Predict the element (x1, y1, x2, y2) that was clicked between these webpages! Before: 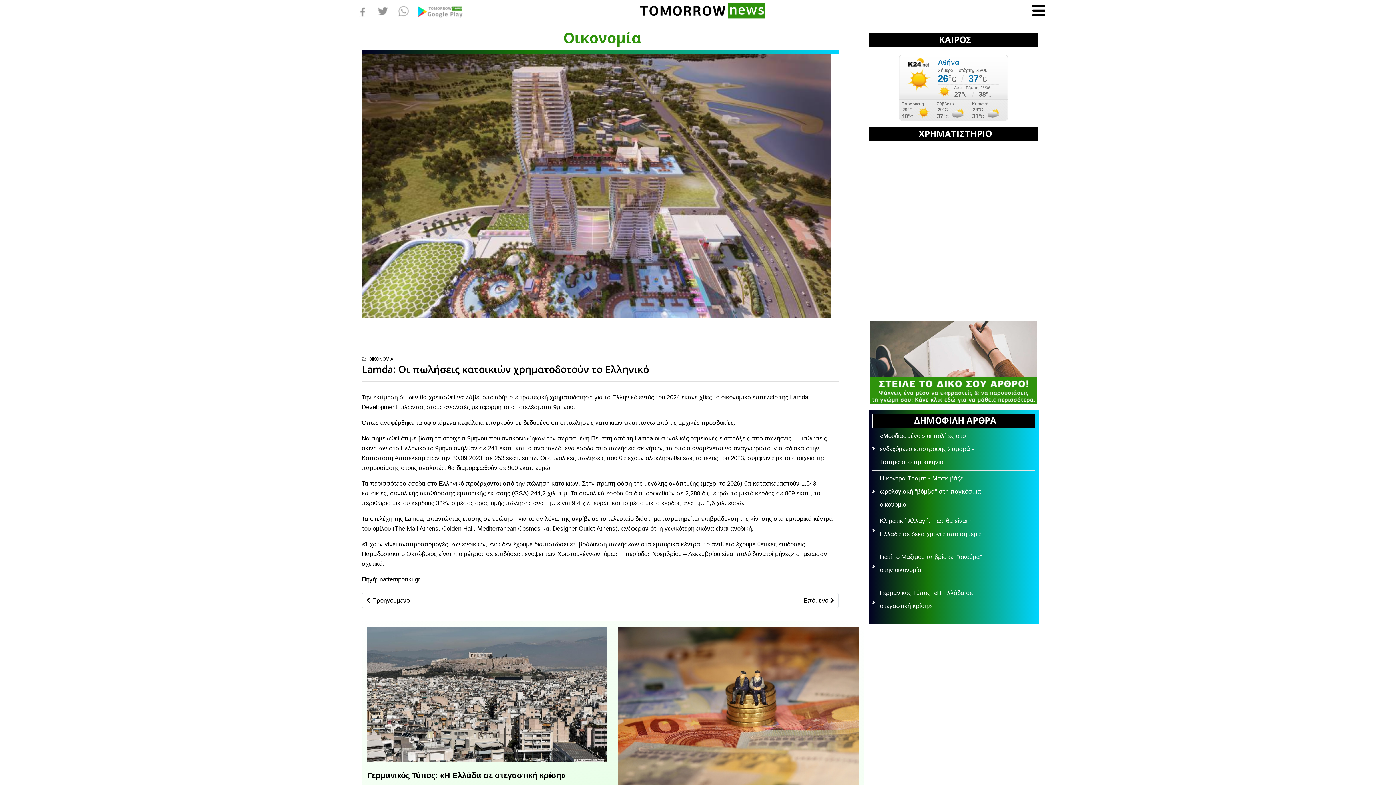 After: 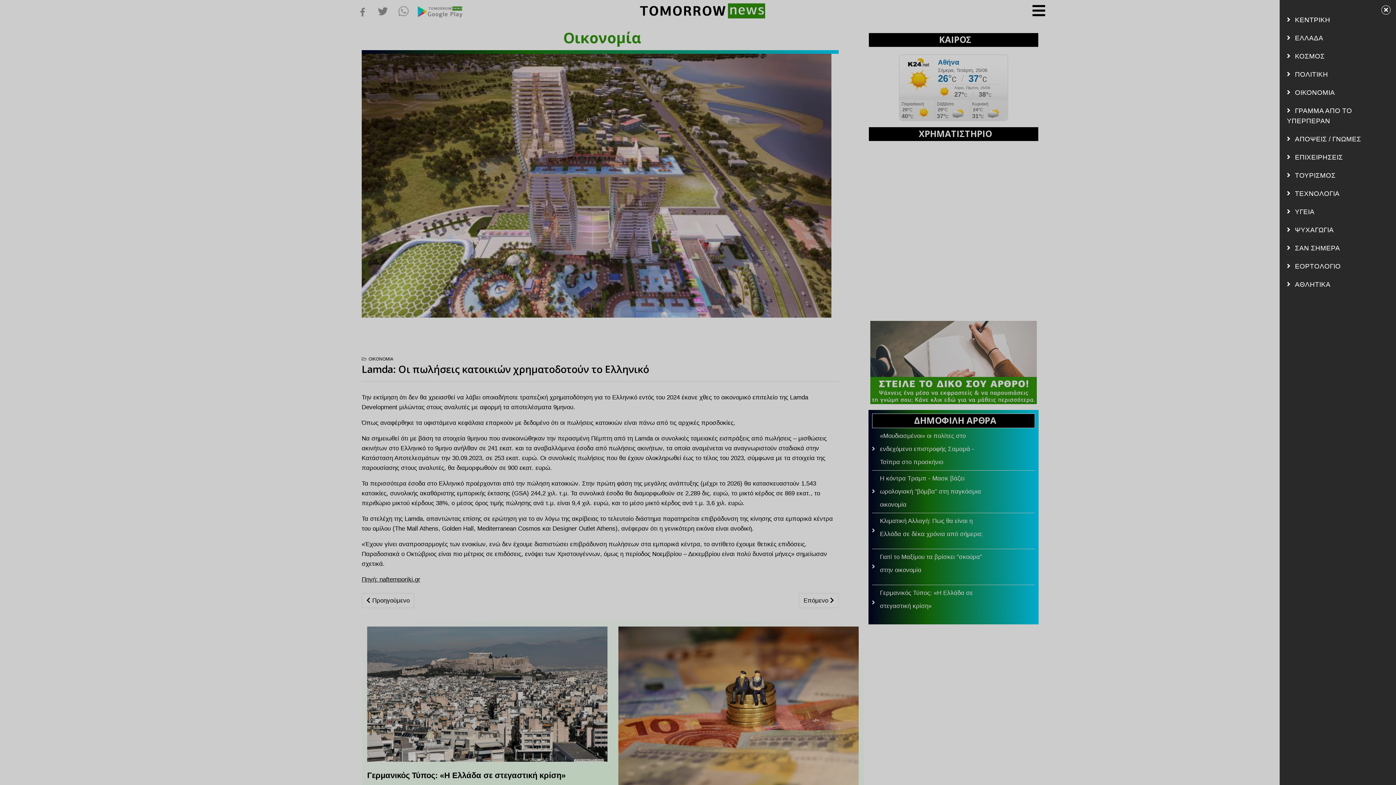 Action: label: Helix3 Megamenu Options bbox: (1032, 1, 1045, 20)